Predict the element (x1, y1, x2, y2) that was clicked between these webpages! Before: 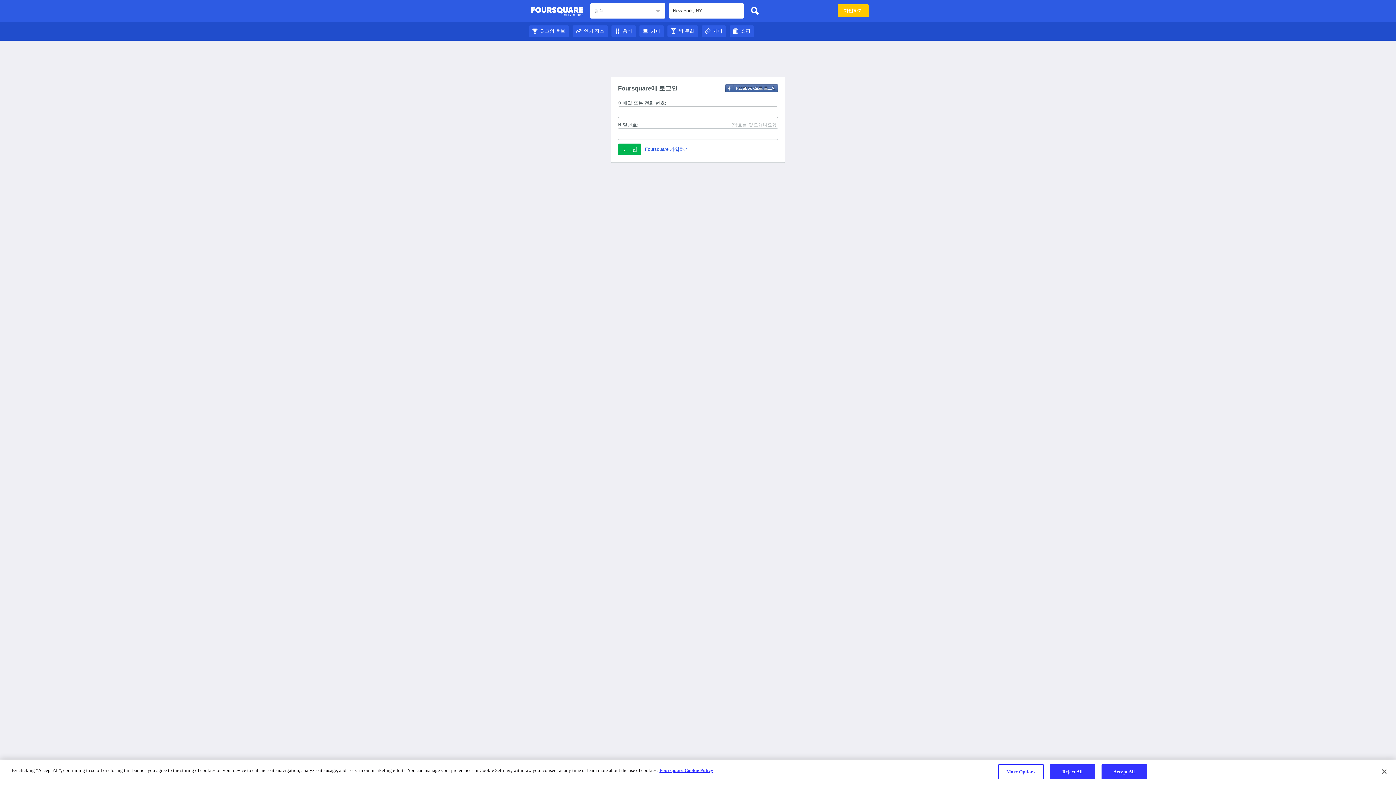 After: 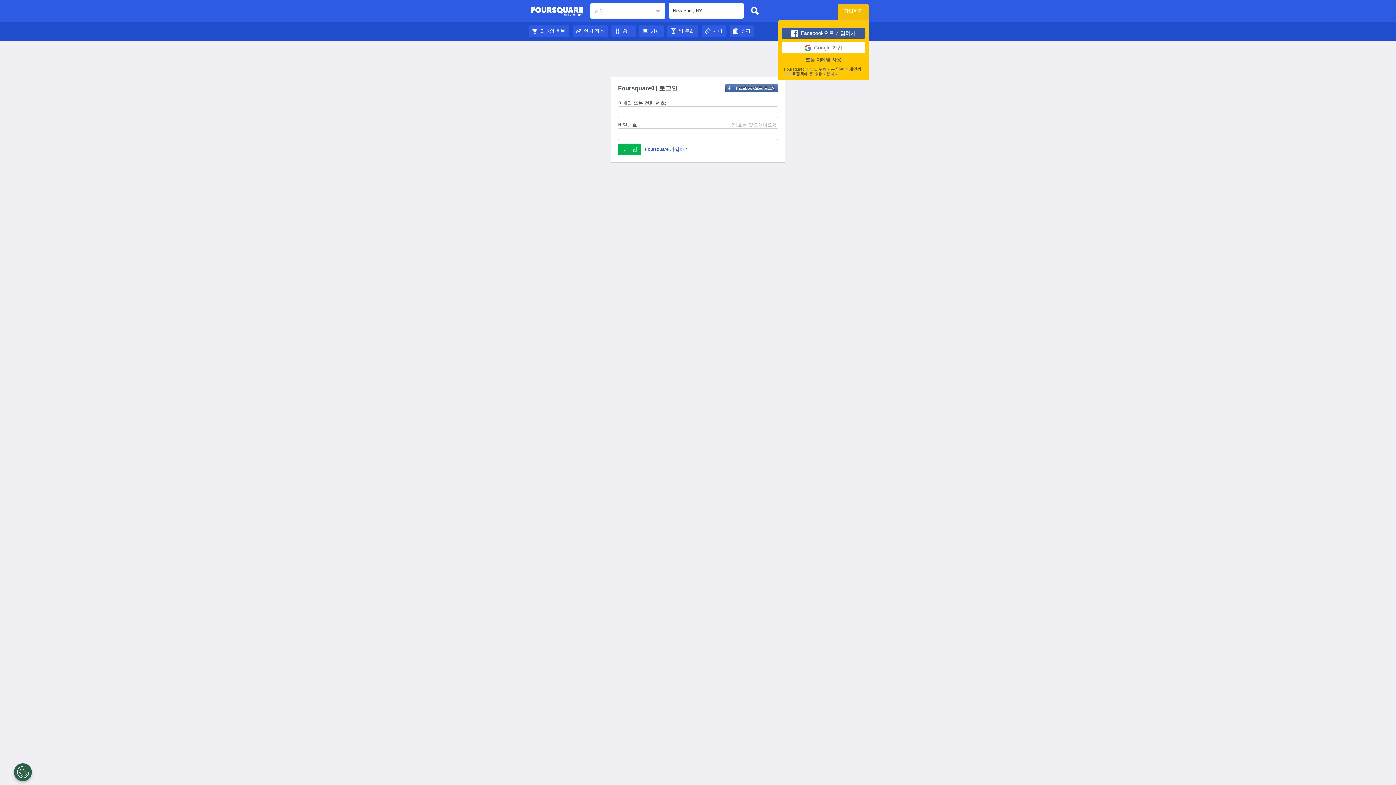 Action: bbox: (837, 4, 869, 17) label: 가입하기